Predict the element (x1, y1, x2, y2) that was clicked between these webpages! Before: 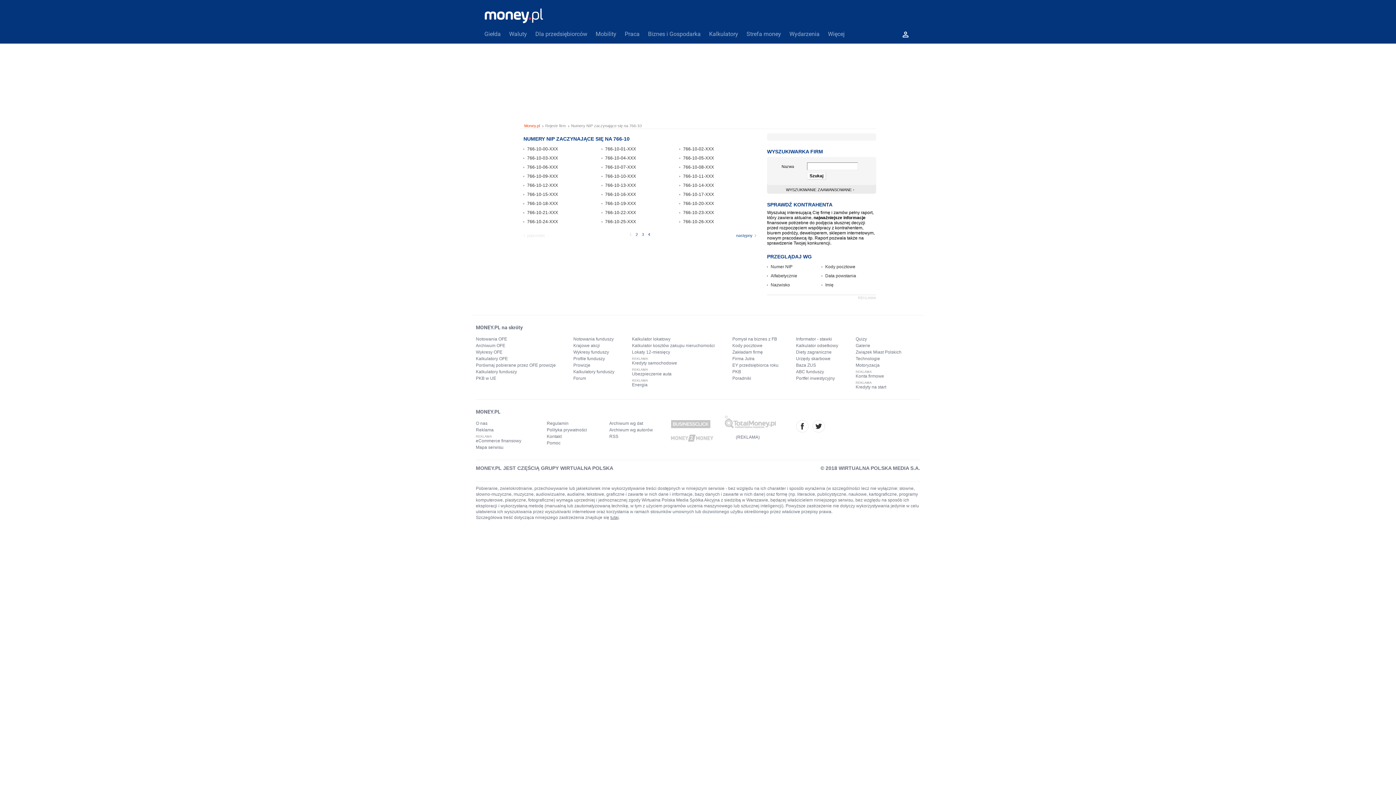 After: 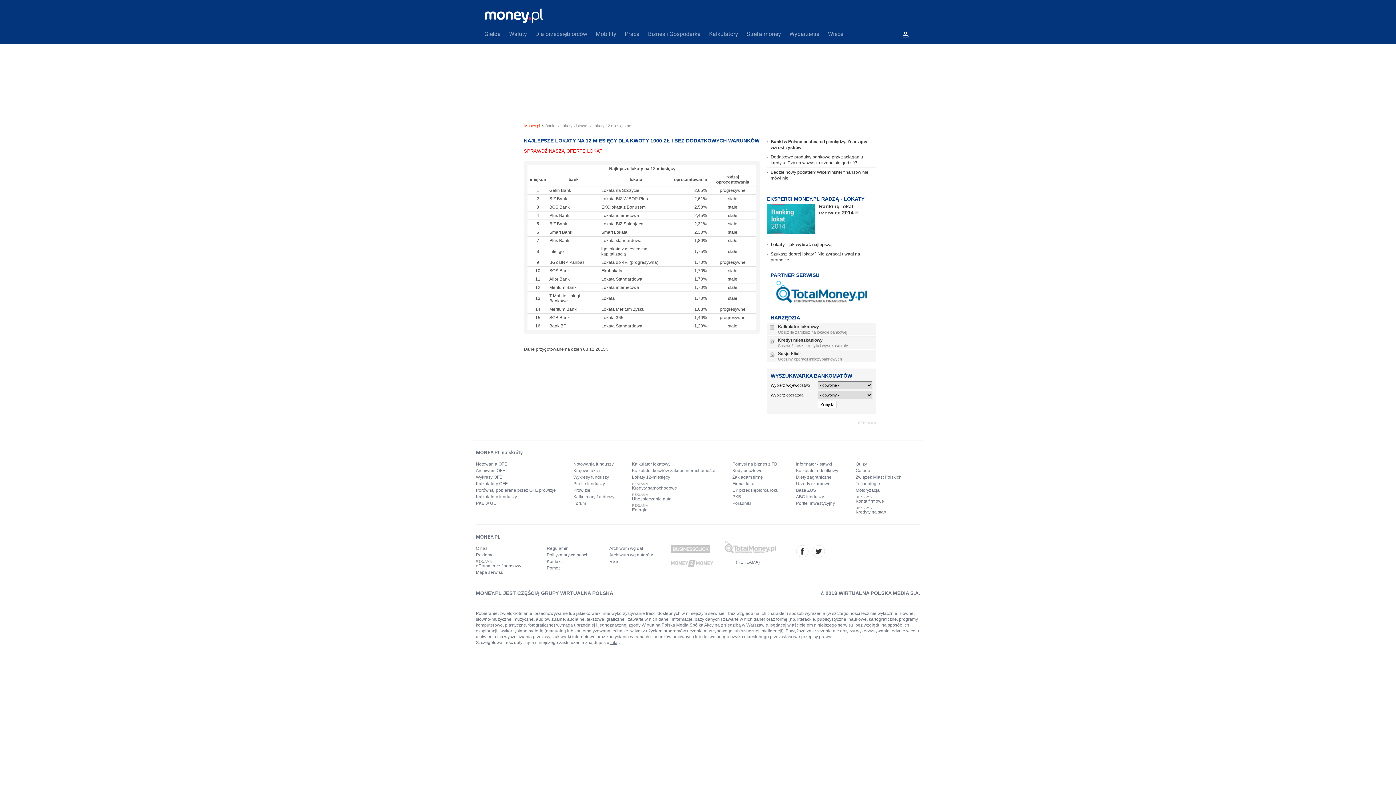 Action: bbox: (632, 349, 715, 355) label: Lokaty 12-miesięcy